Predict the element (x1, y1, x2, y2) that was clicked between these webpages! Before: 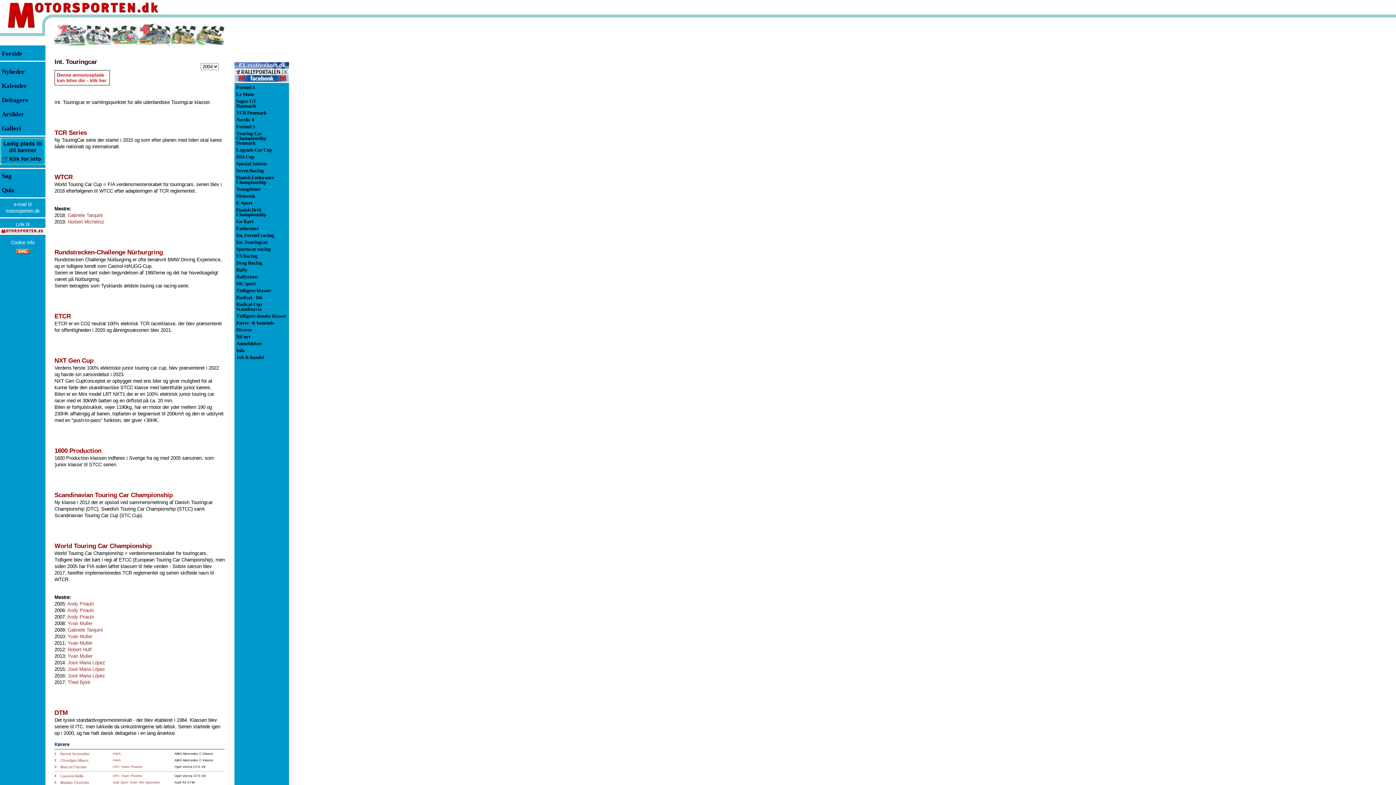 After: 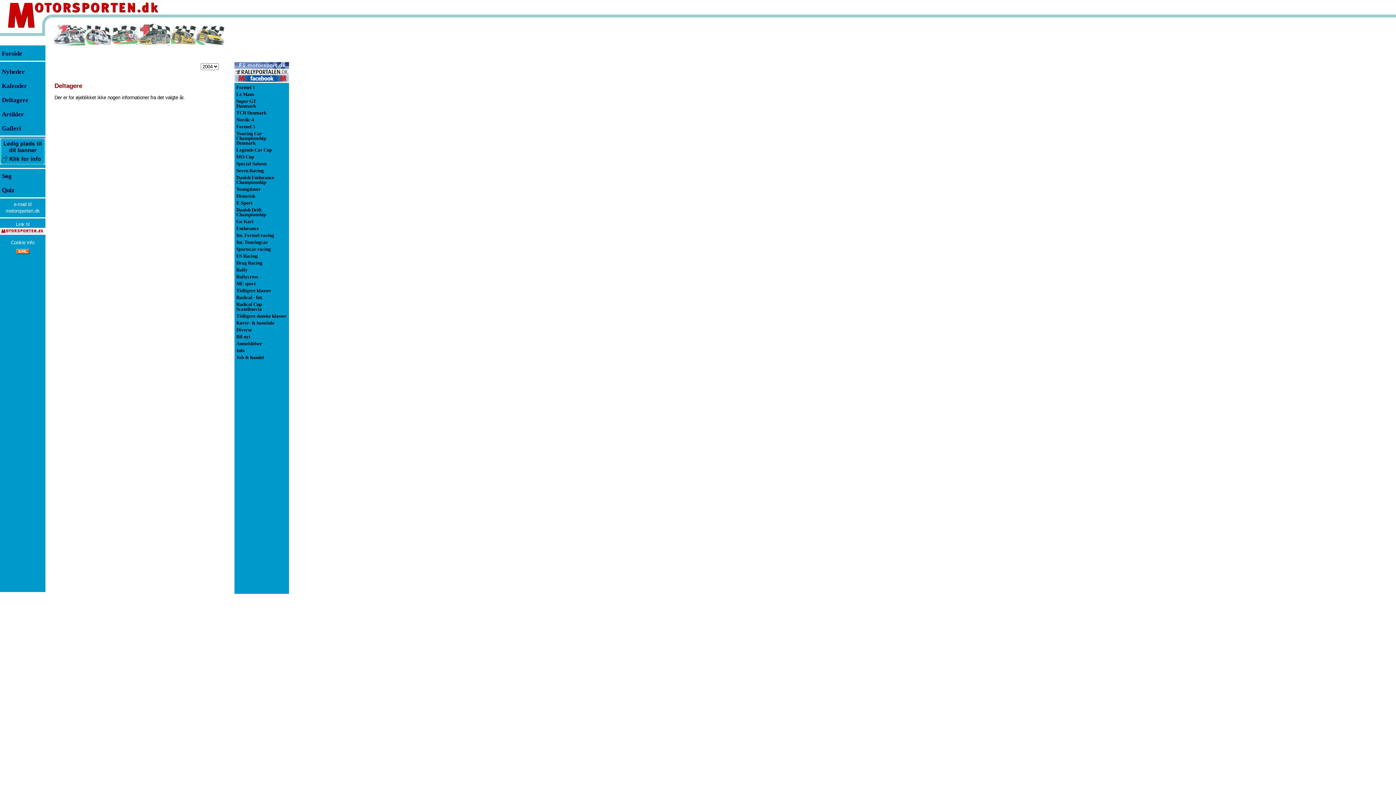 Action: label: Radical Cup
Scandinavia bbox: (236, 301, 261, 312)